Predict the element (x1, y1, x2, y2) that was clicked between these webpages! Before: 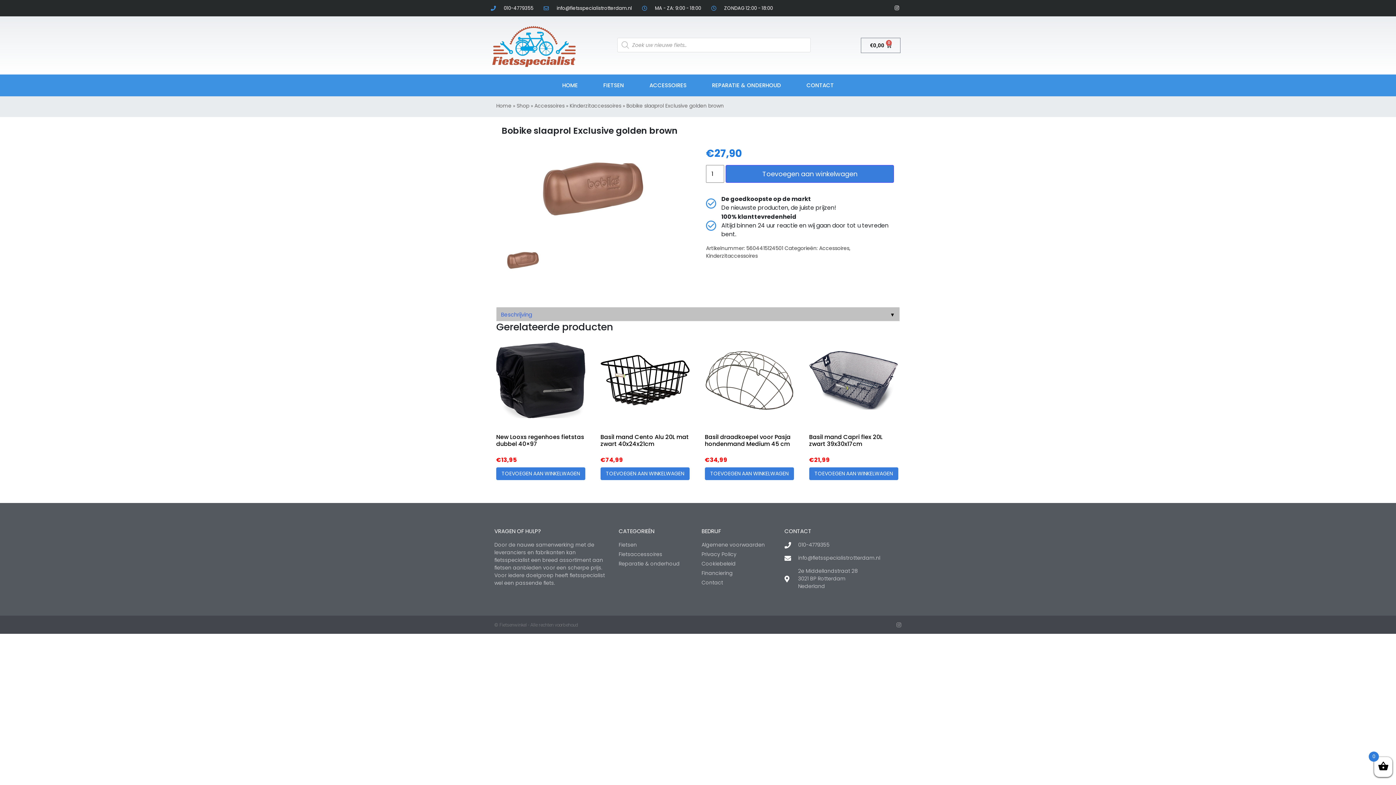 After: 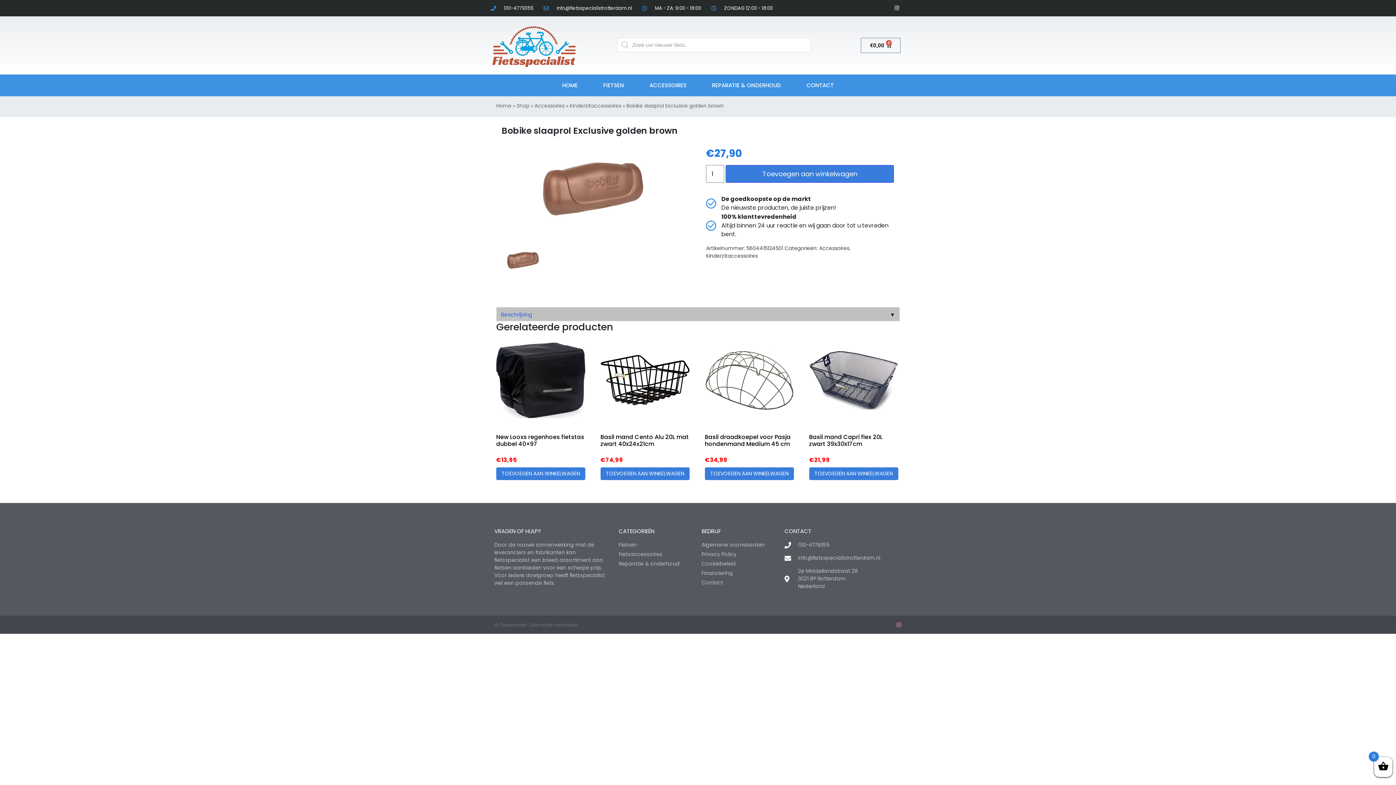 Action: label: Instagram bbox: (896, 622, 901, 627)